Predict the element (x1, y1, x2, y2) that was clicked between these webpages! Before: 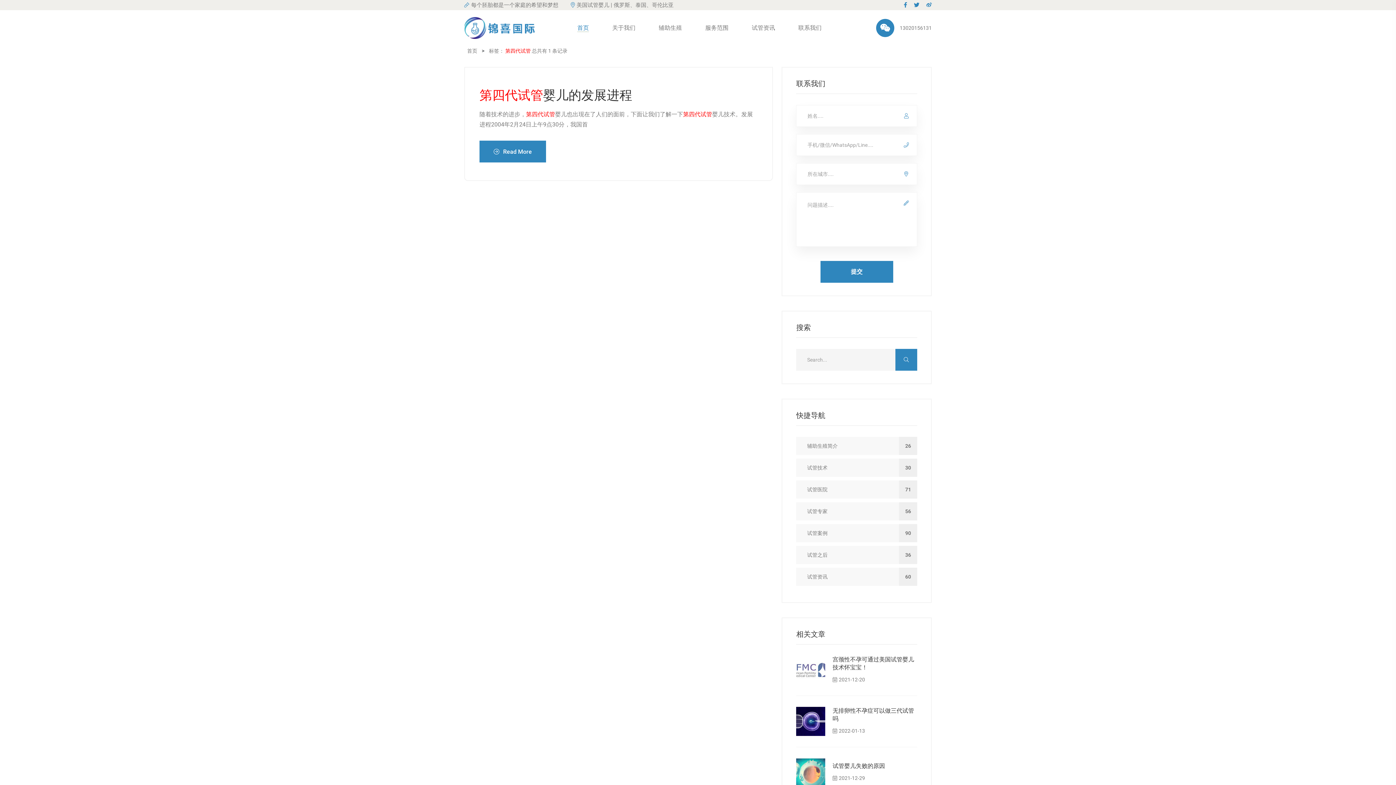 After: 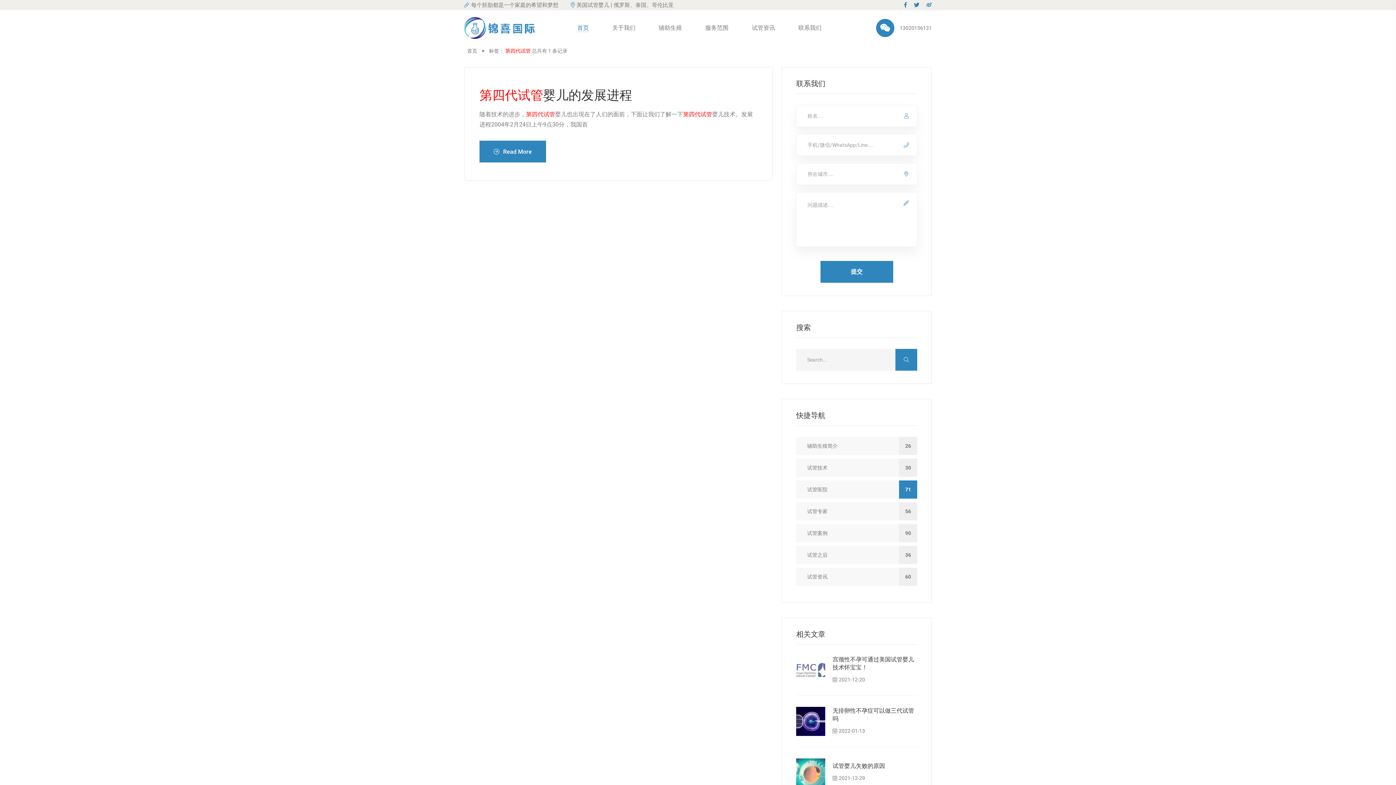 Action: label: 试管医院
71 bbox: (796, 486, 917, 493)